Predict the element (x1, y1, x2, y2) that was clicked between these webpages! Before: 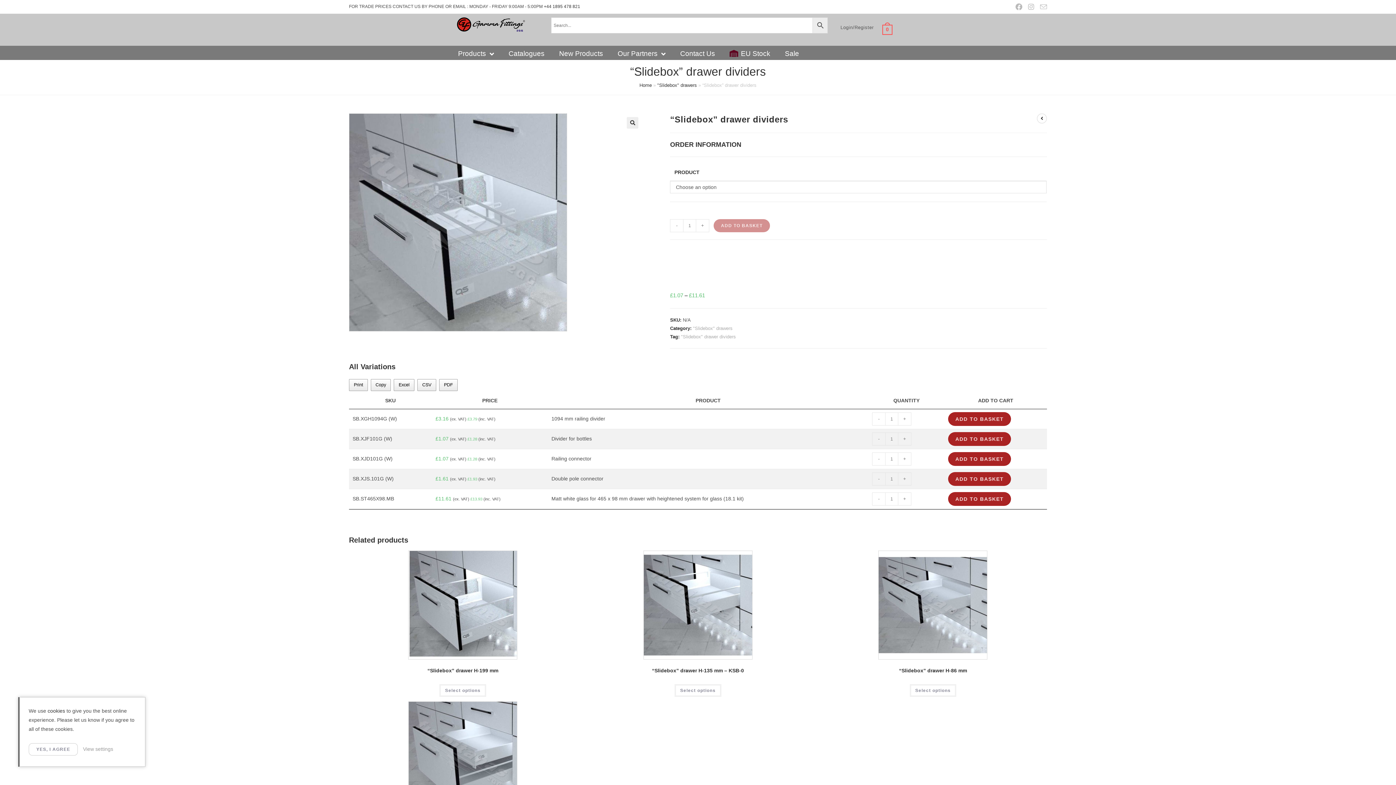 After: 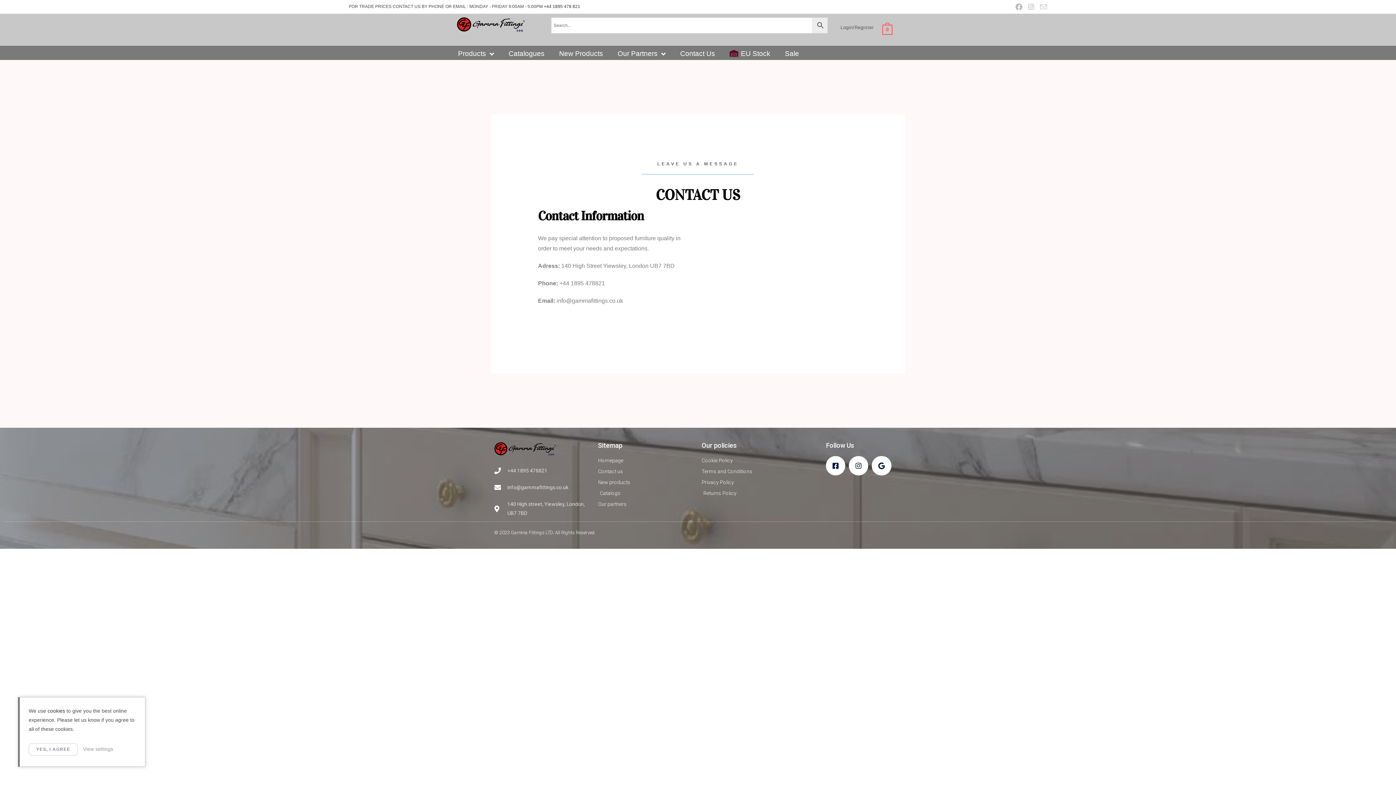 Action: bbox: (676, 44, 718, 63) label: Contact Us